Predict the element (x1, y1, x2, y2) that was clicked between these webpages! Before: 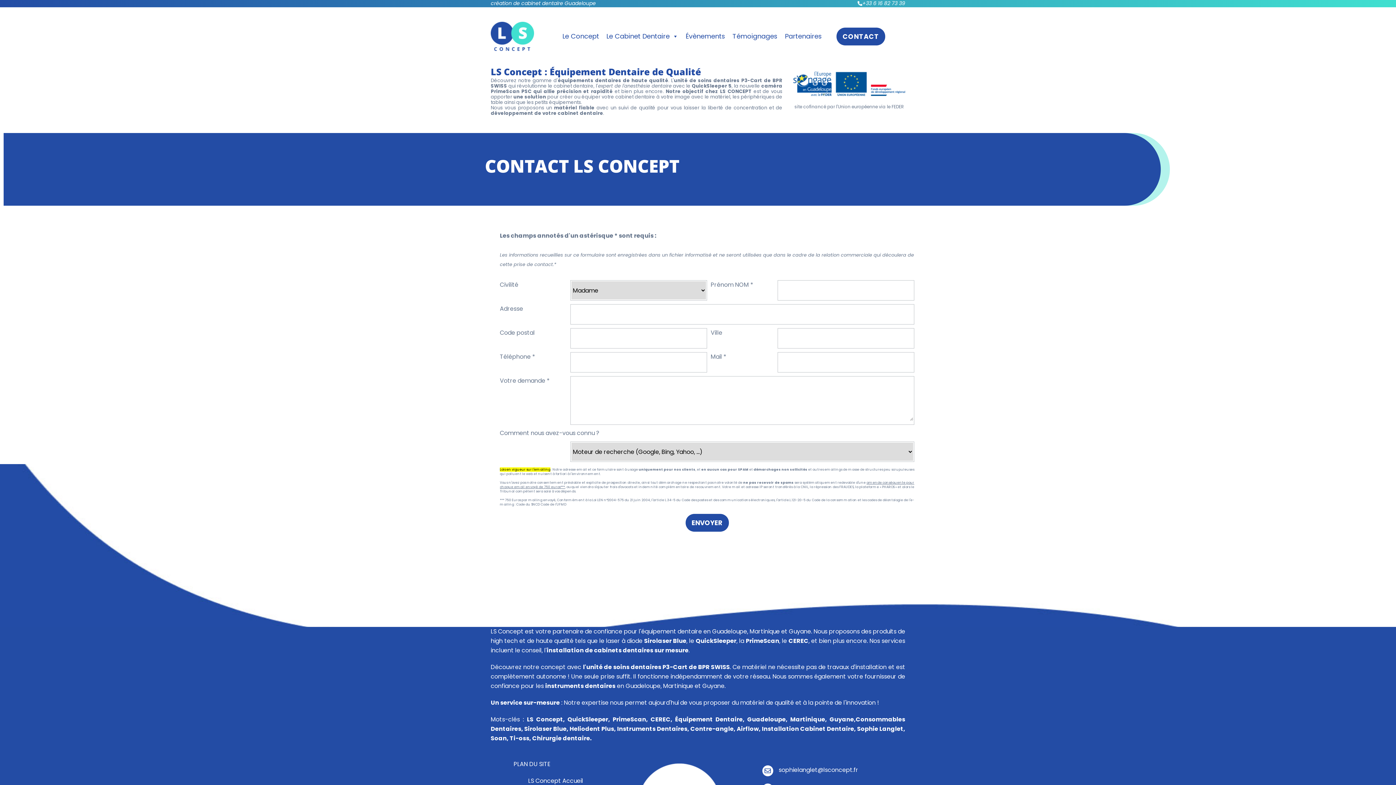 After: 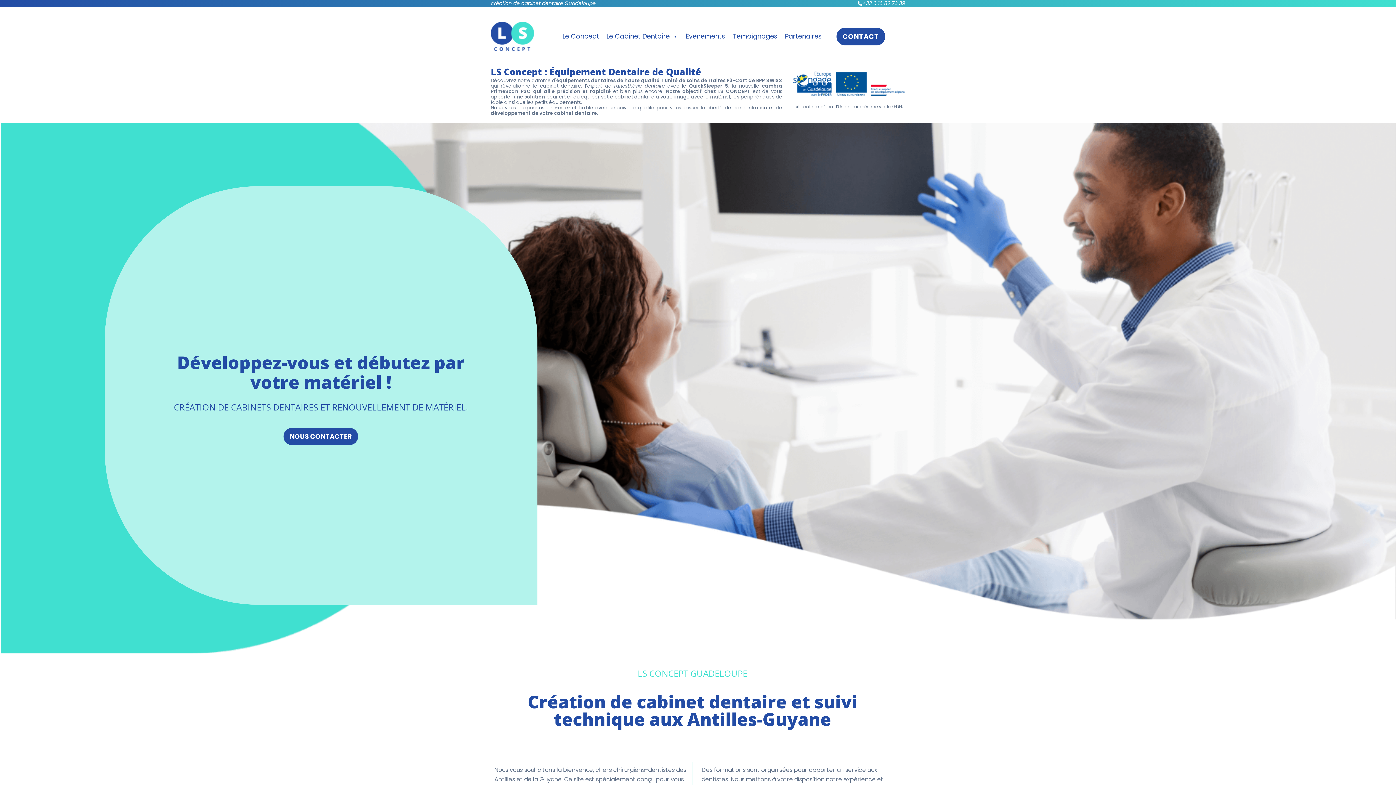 Action: label: LS Concept Accueil bbox: (528, 777, 583, 785)